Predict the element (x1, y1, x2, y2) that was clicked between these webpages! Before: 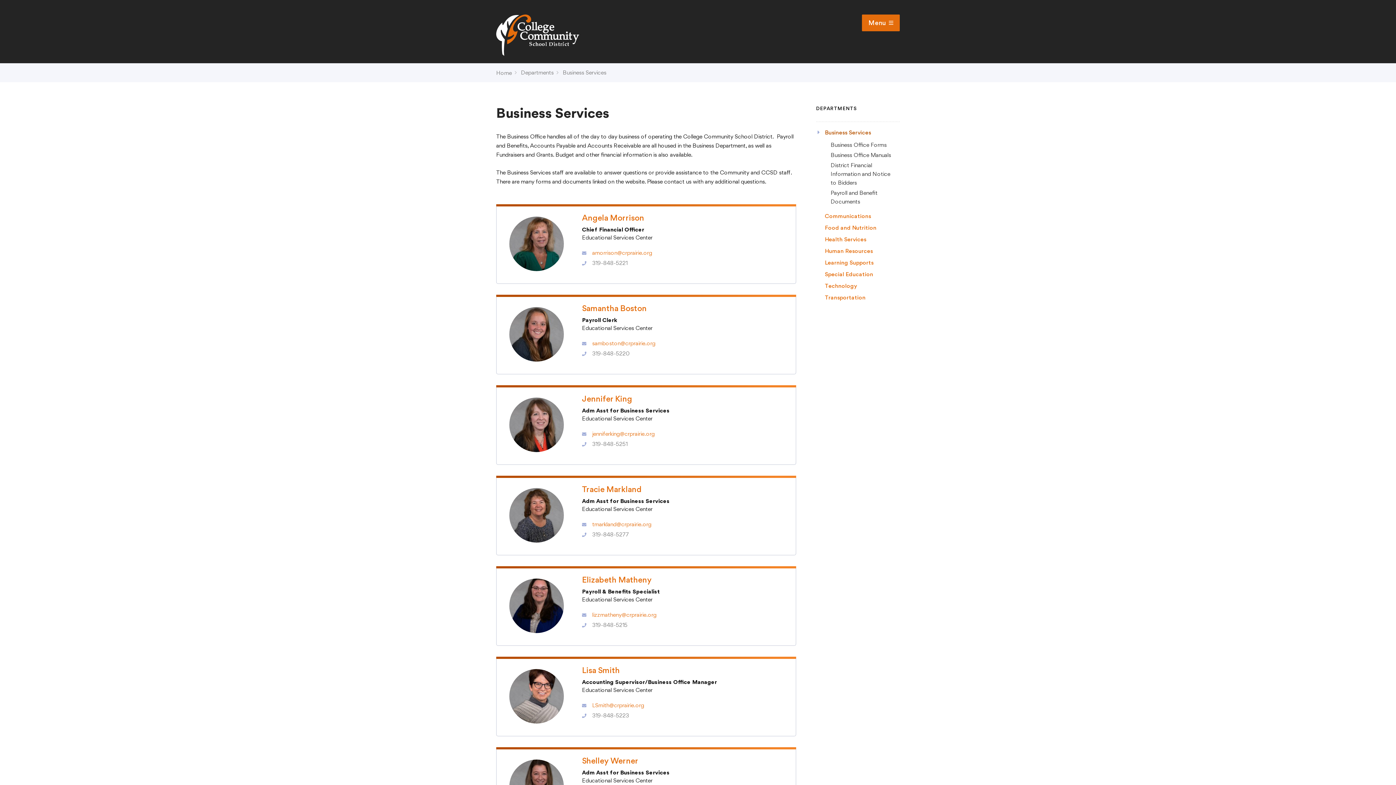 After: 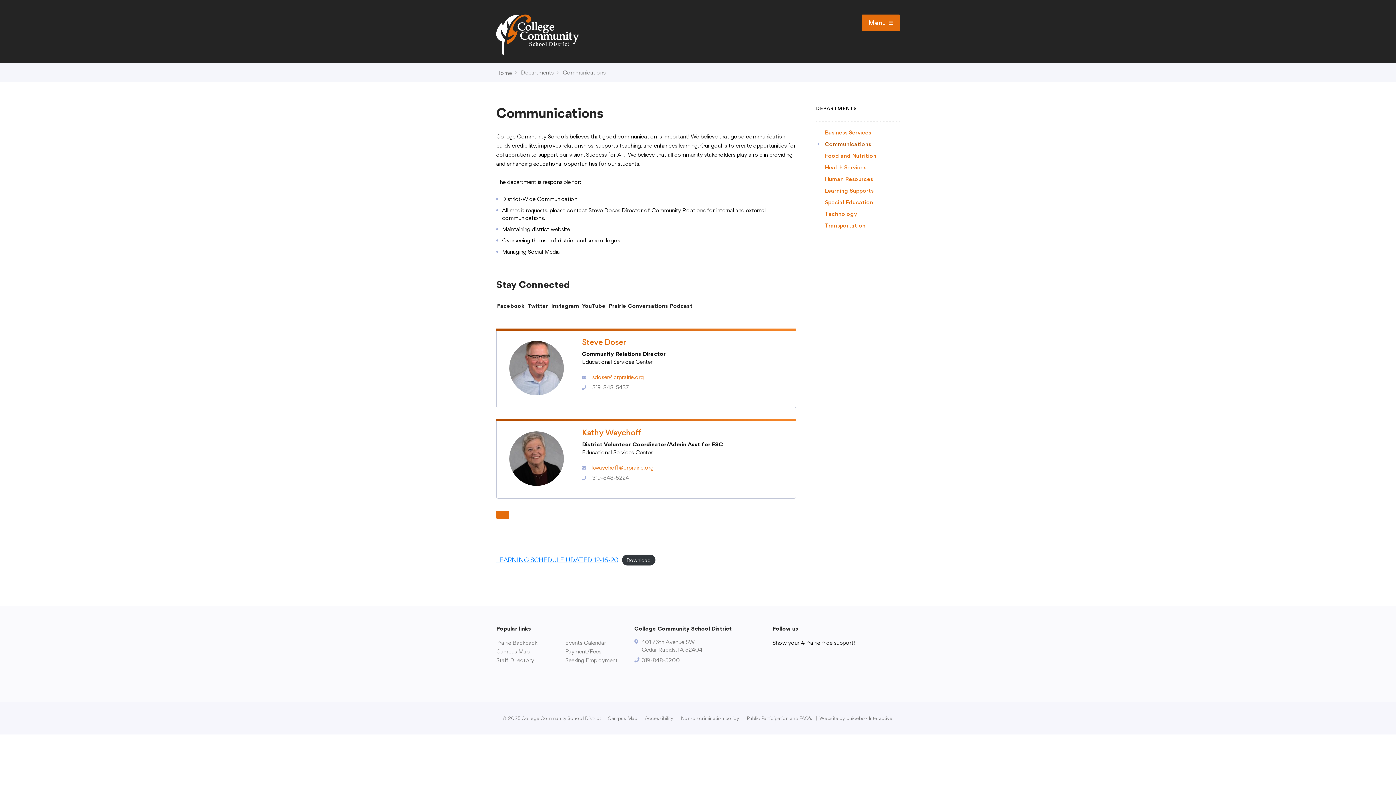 Action: bbox: (825, 212, 871, 219) label: Communications